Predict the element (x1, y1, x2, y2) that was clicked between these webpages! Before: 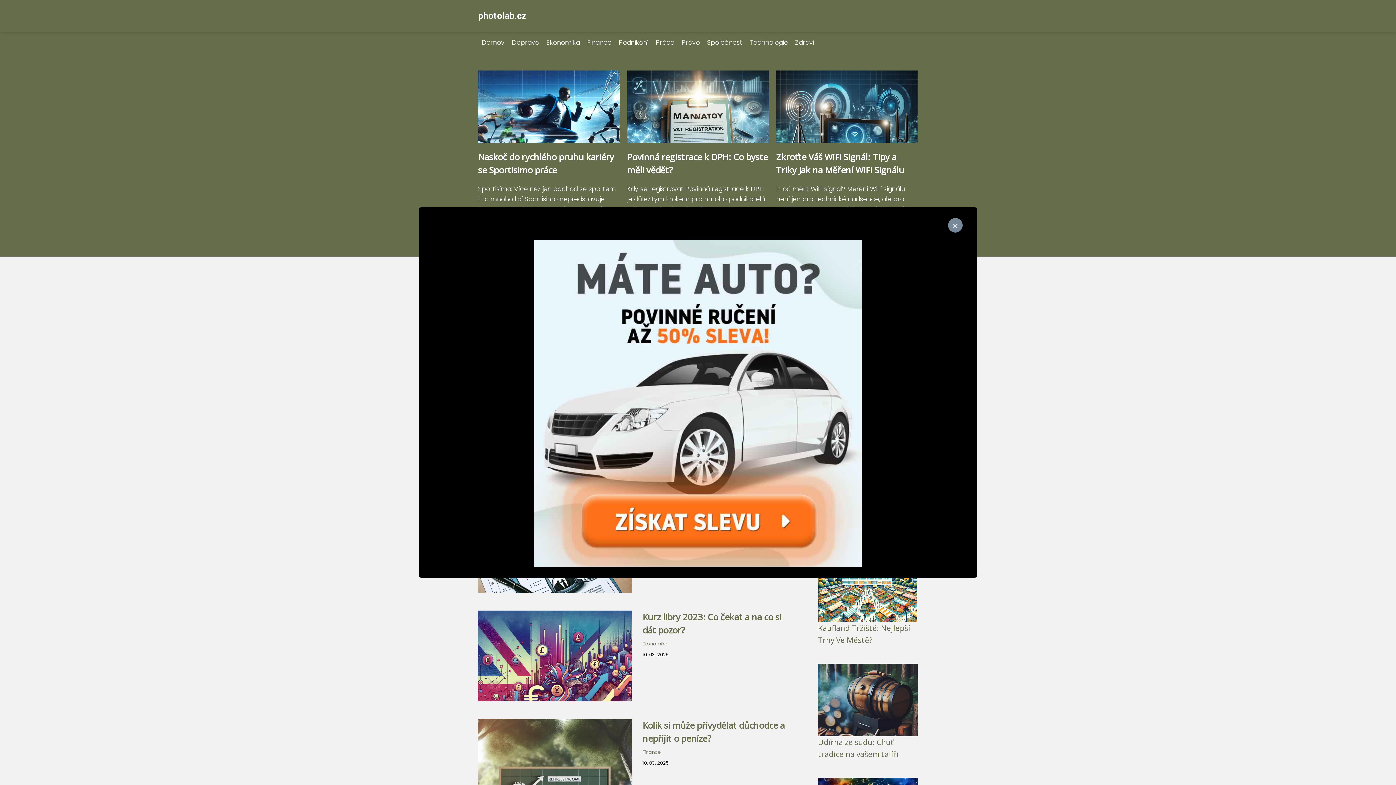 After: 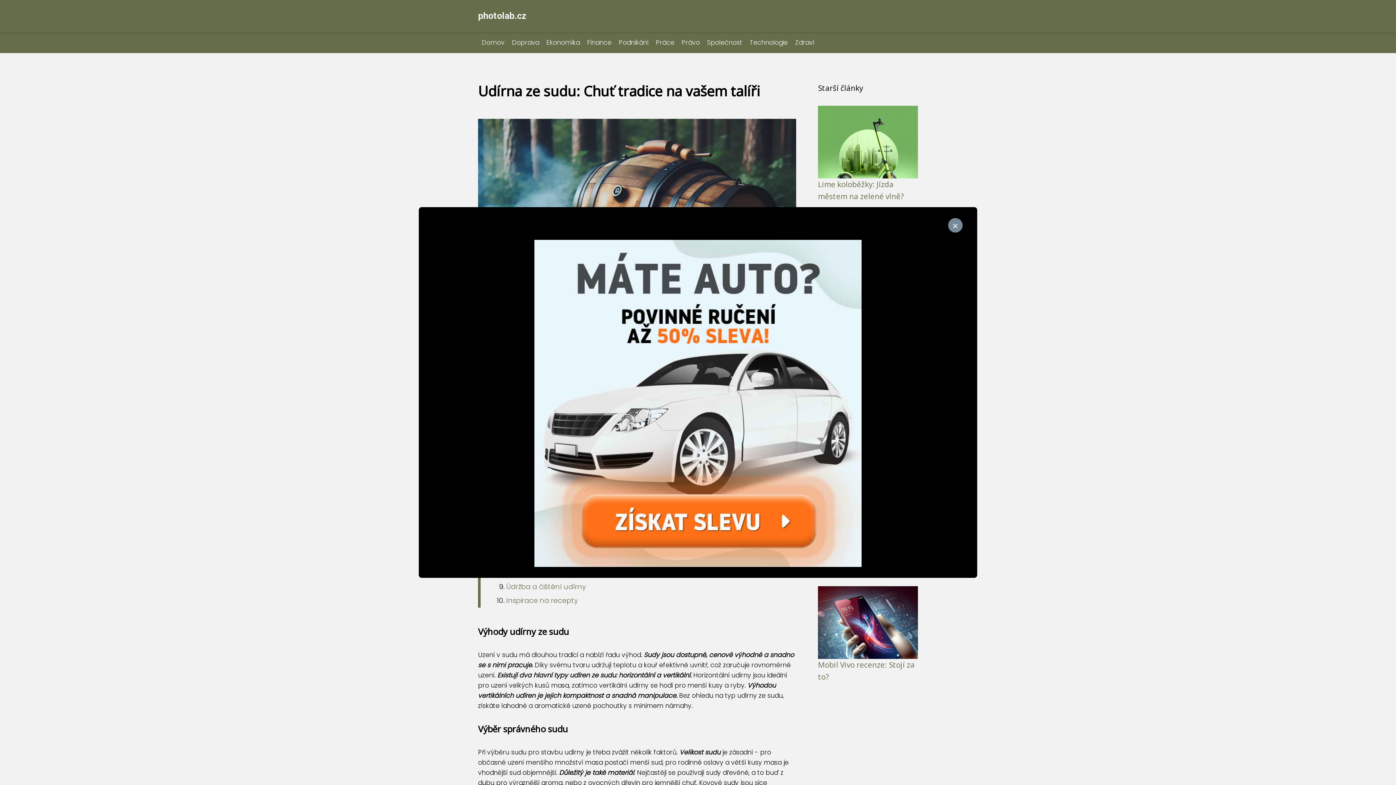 Action: bbox: (818, 709, 918, 717)